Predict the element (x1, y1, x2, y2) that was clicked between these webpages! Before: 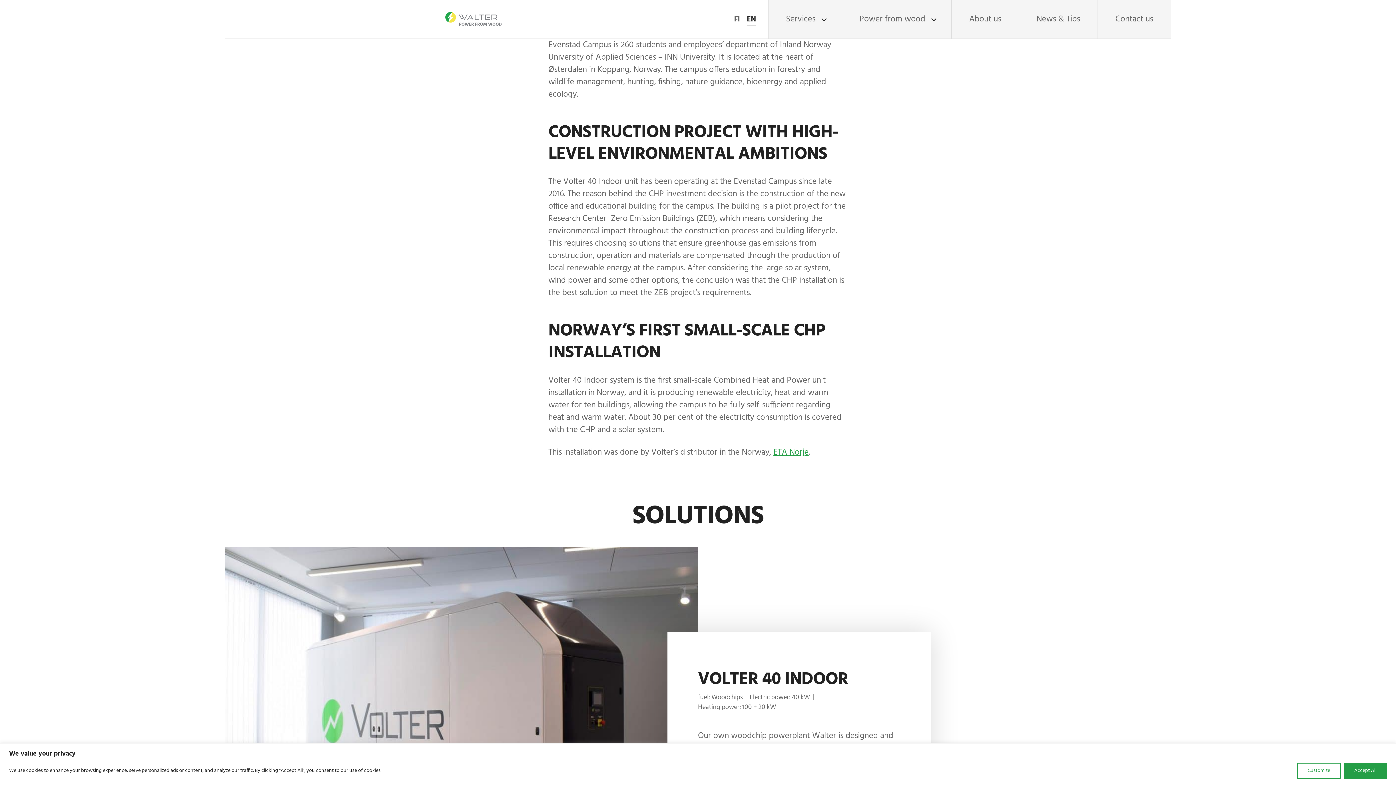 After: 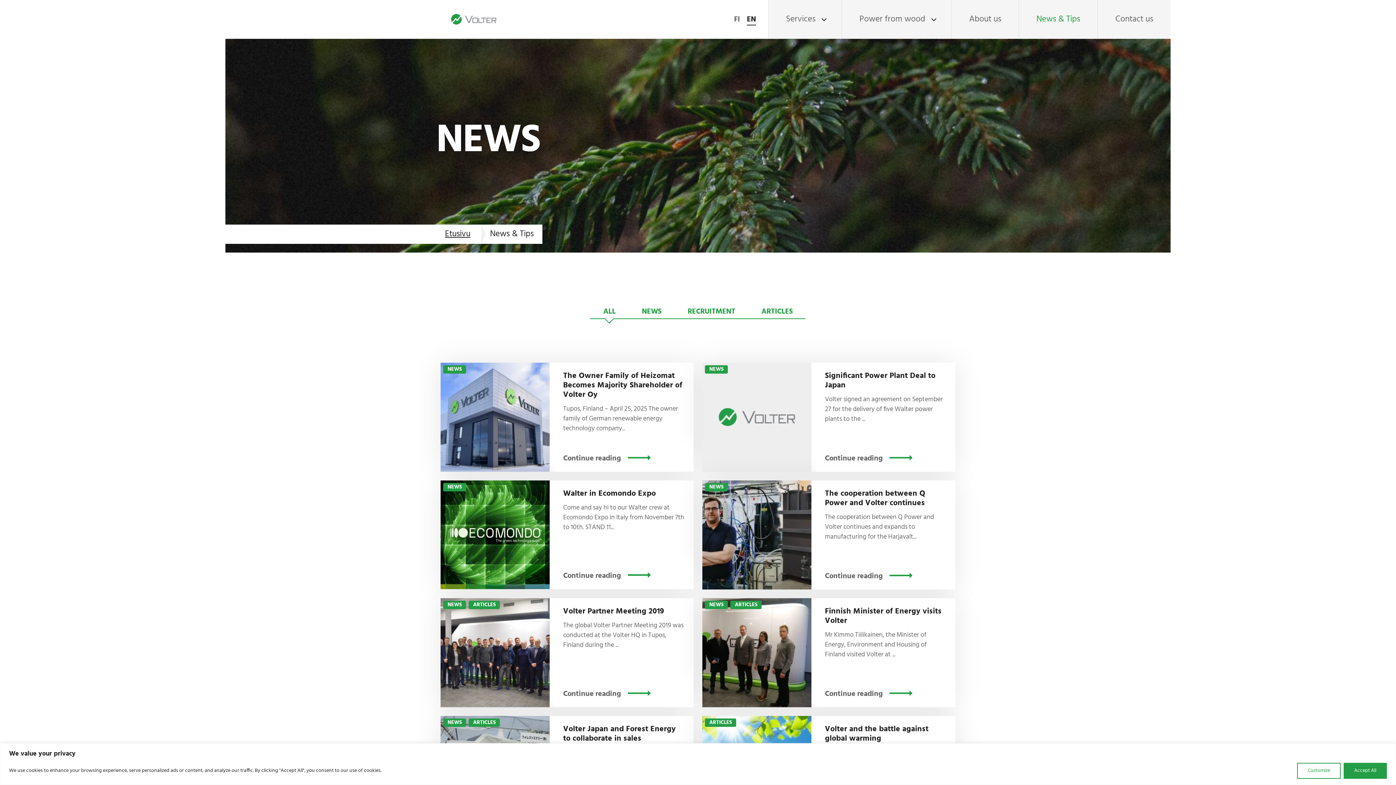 Action: label: News & Tips bbox: (1018, 0, 1097, 38)